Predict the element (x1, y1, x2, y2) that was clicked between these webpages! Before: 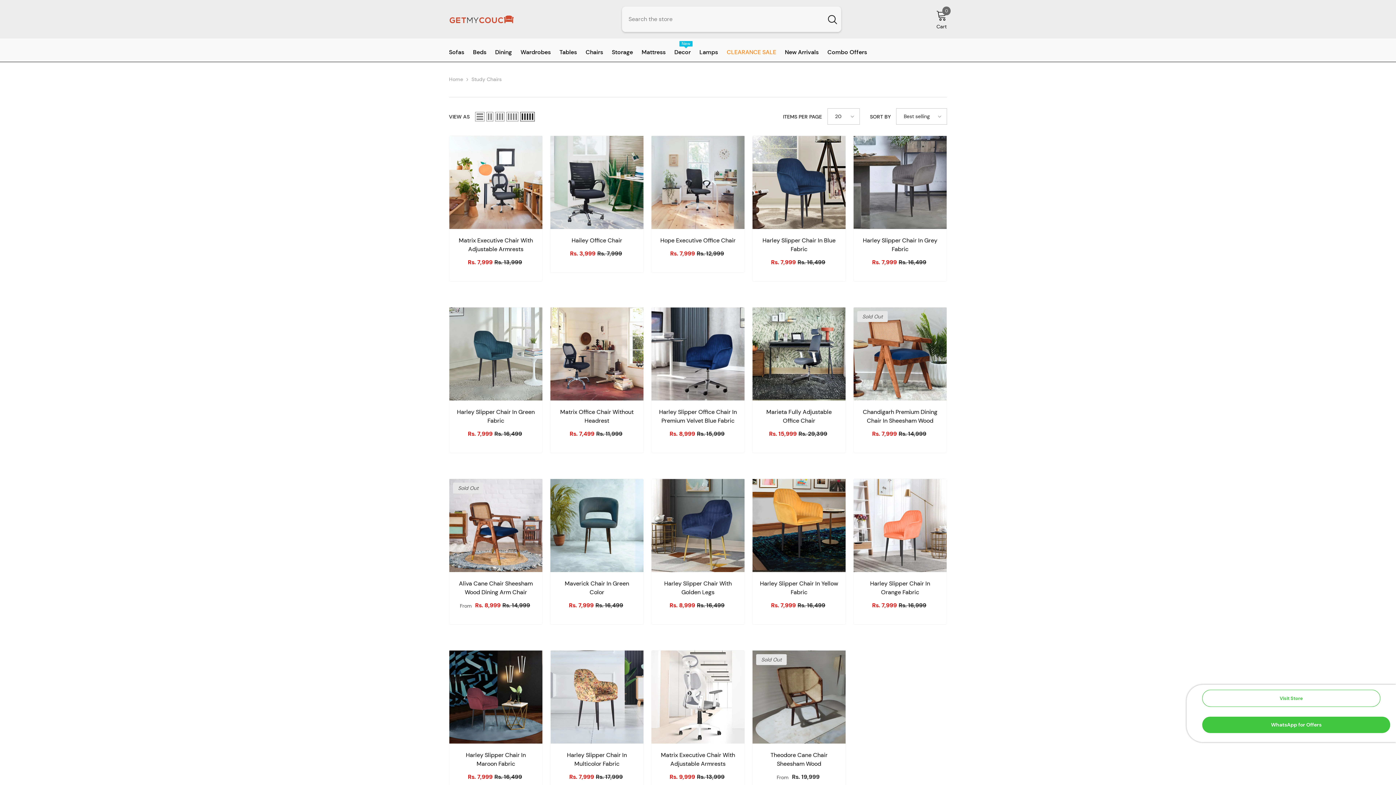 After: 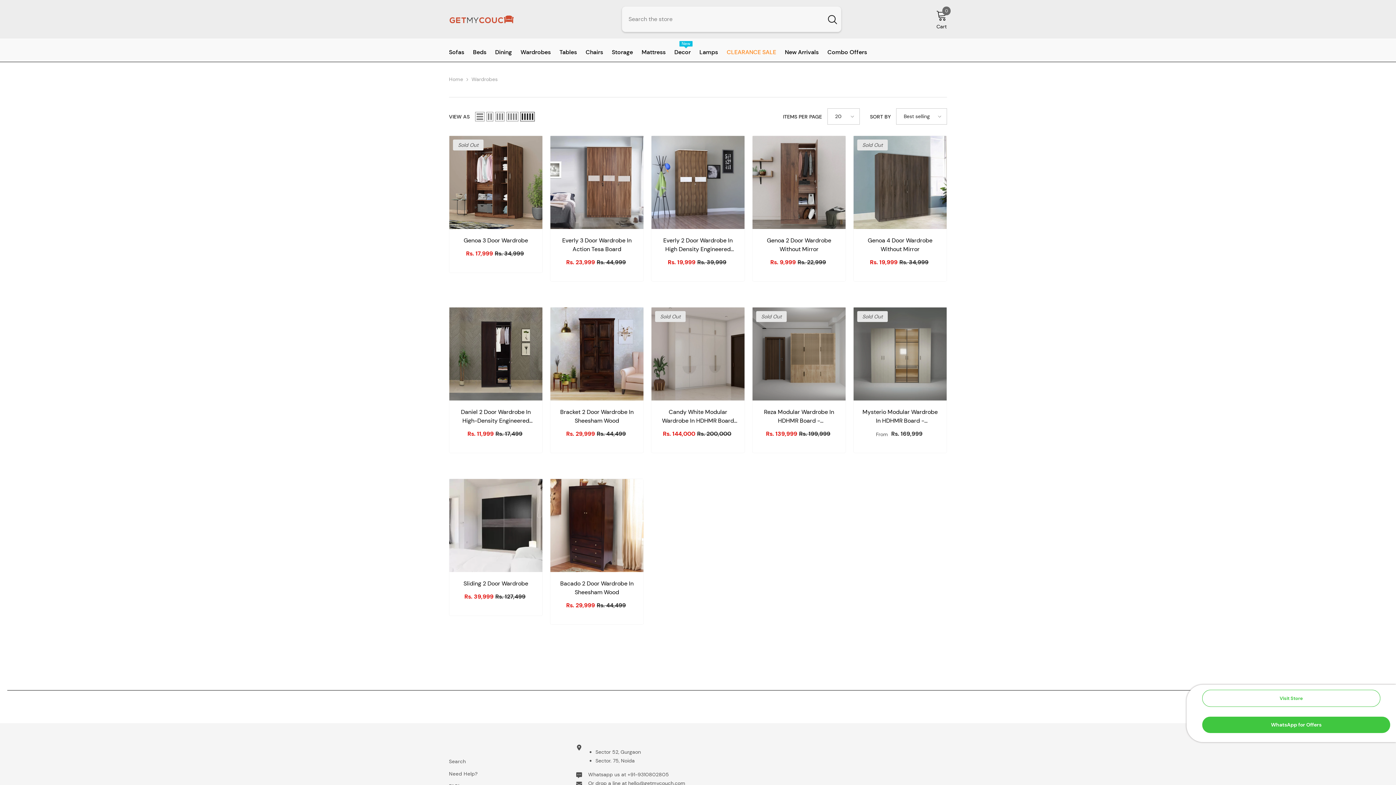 Action: bbox: (516, 48, 555, 61) label: Wardrobes